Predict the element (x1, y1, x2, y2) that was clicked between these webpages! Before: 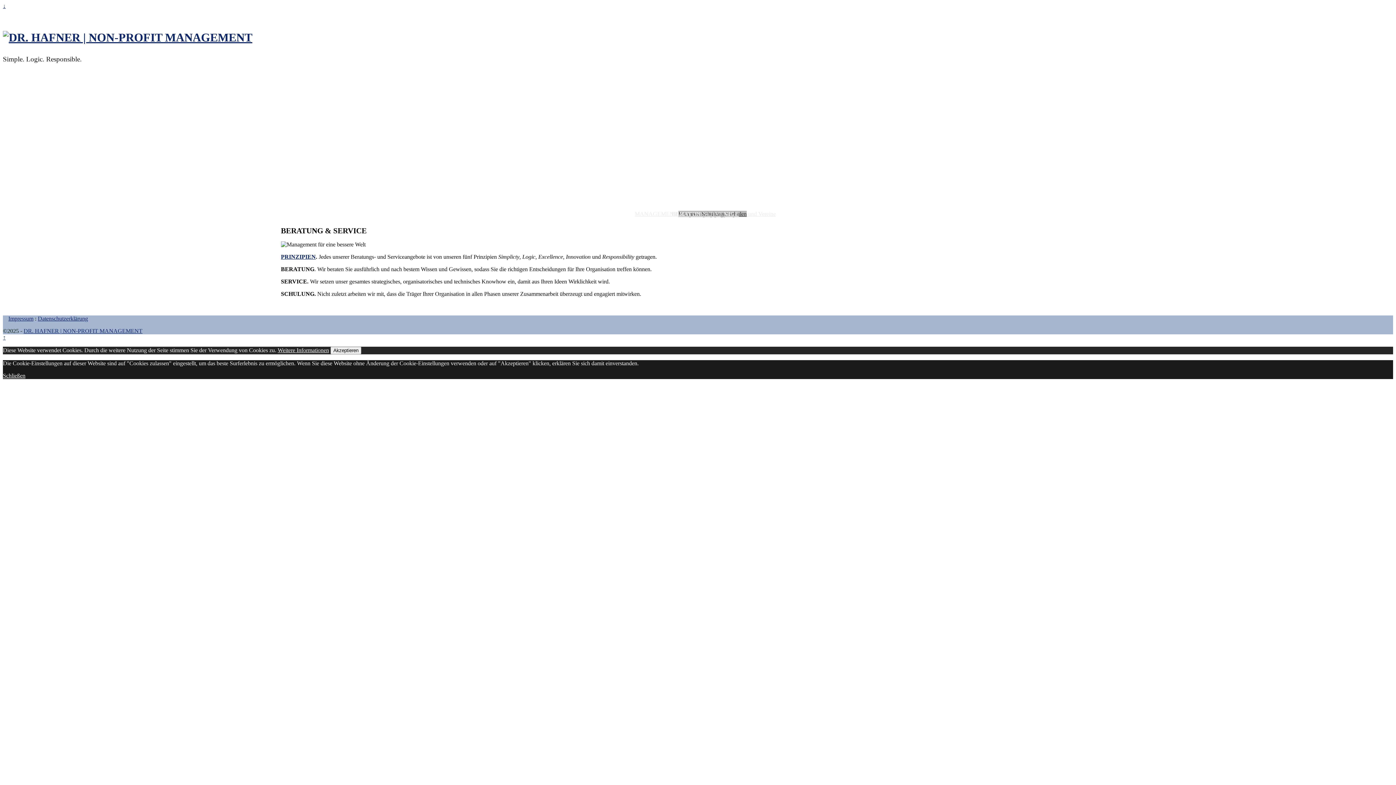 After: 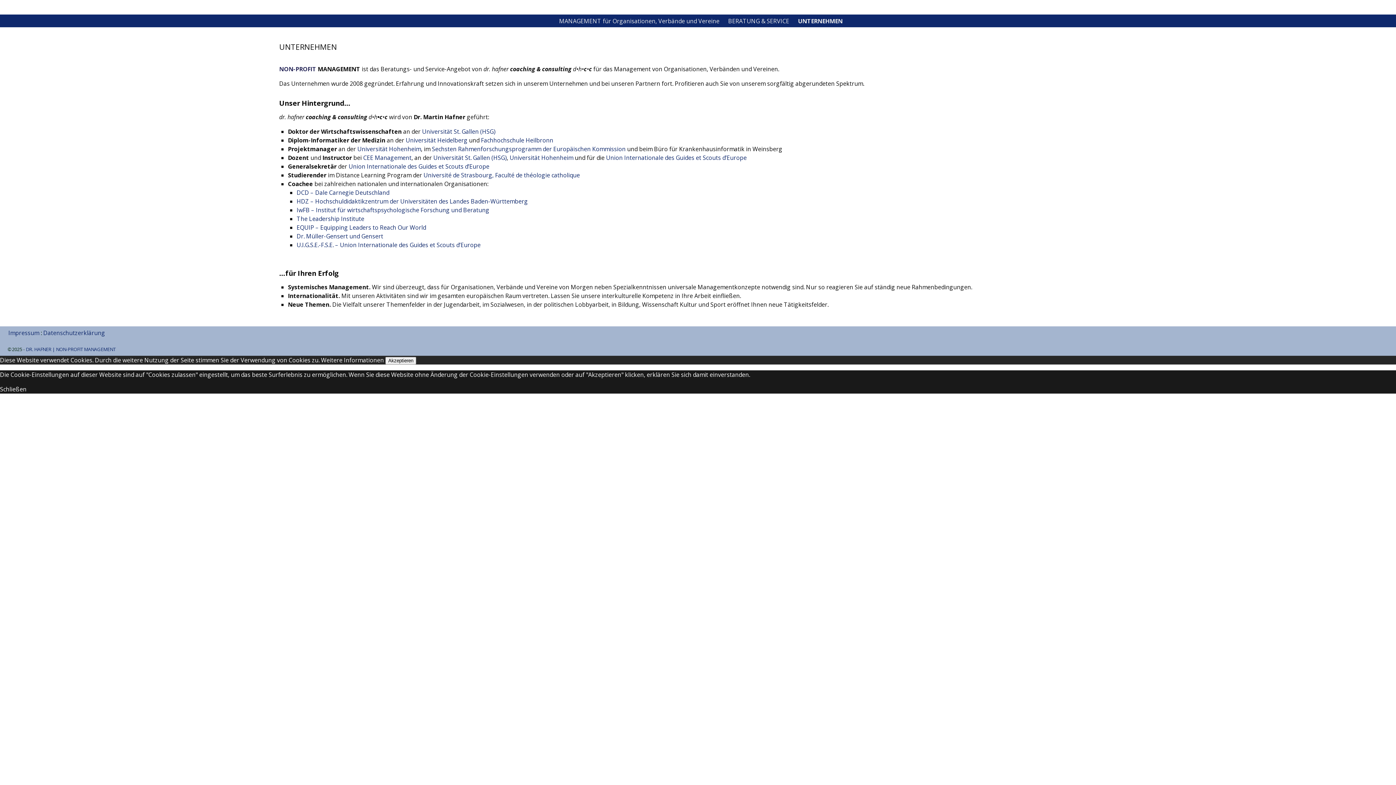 Action: bbox: (682, 211, 728, 217) label: UNTERNEHMEN